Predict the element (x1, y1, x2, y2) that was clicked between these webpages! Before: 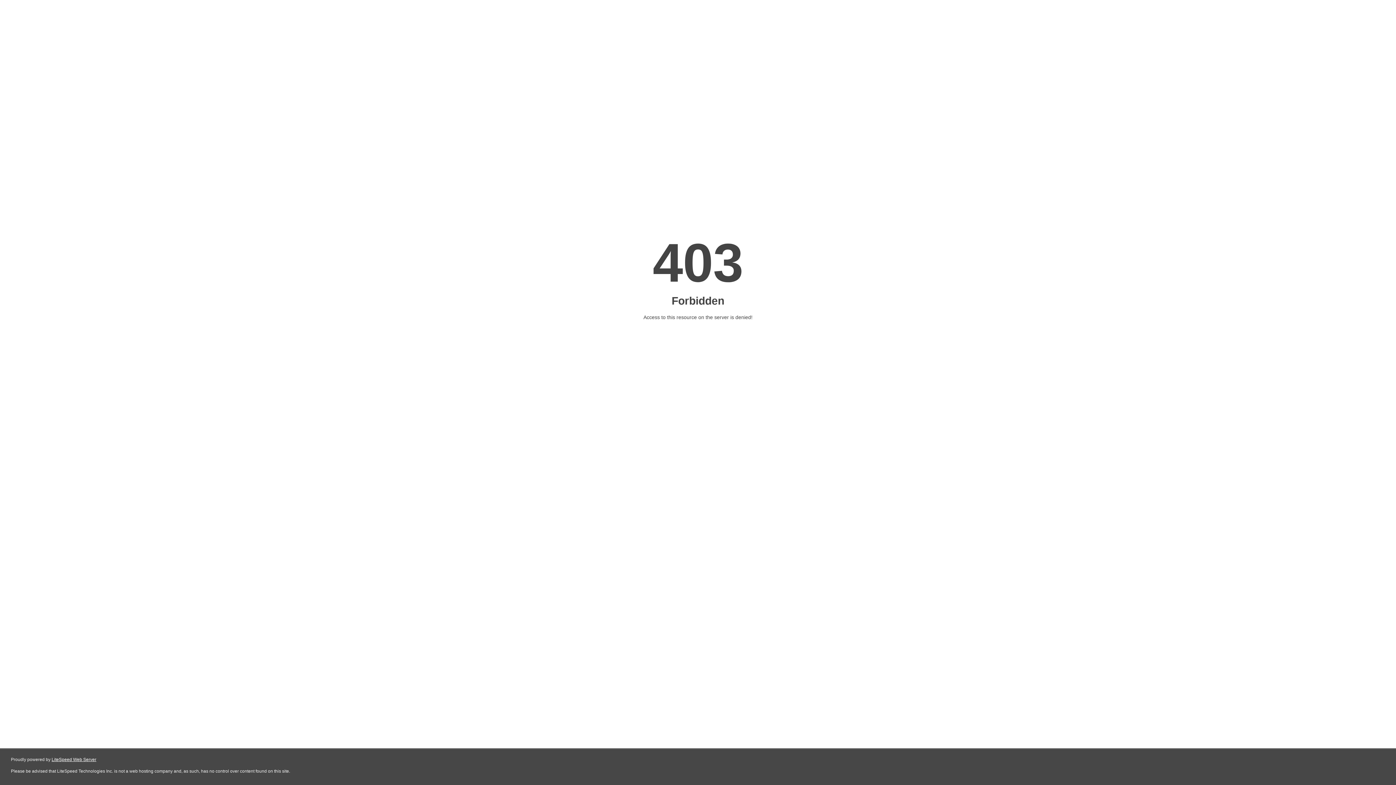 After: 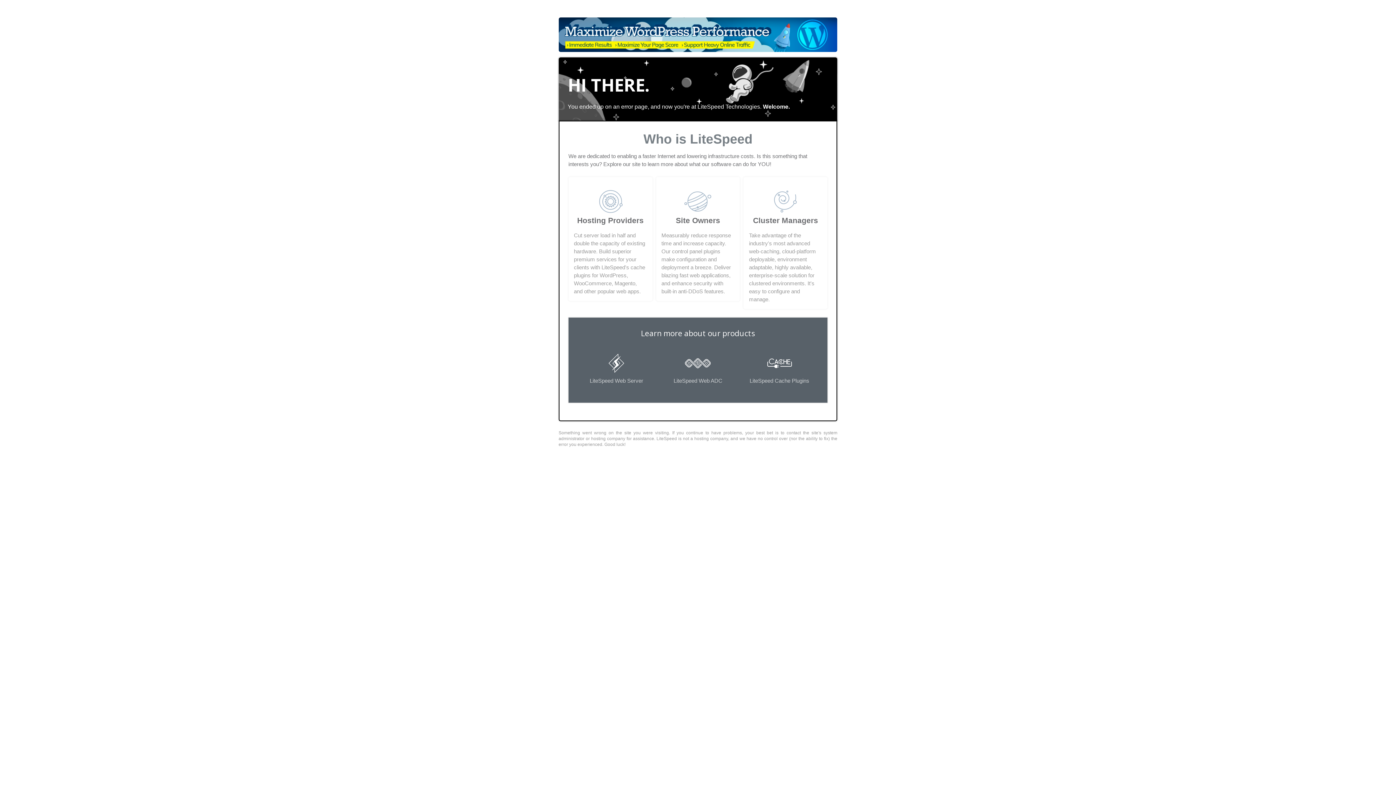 Action: label: LiteSpeed Web Server bbox: (51, 757, 96, 762)